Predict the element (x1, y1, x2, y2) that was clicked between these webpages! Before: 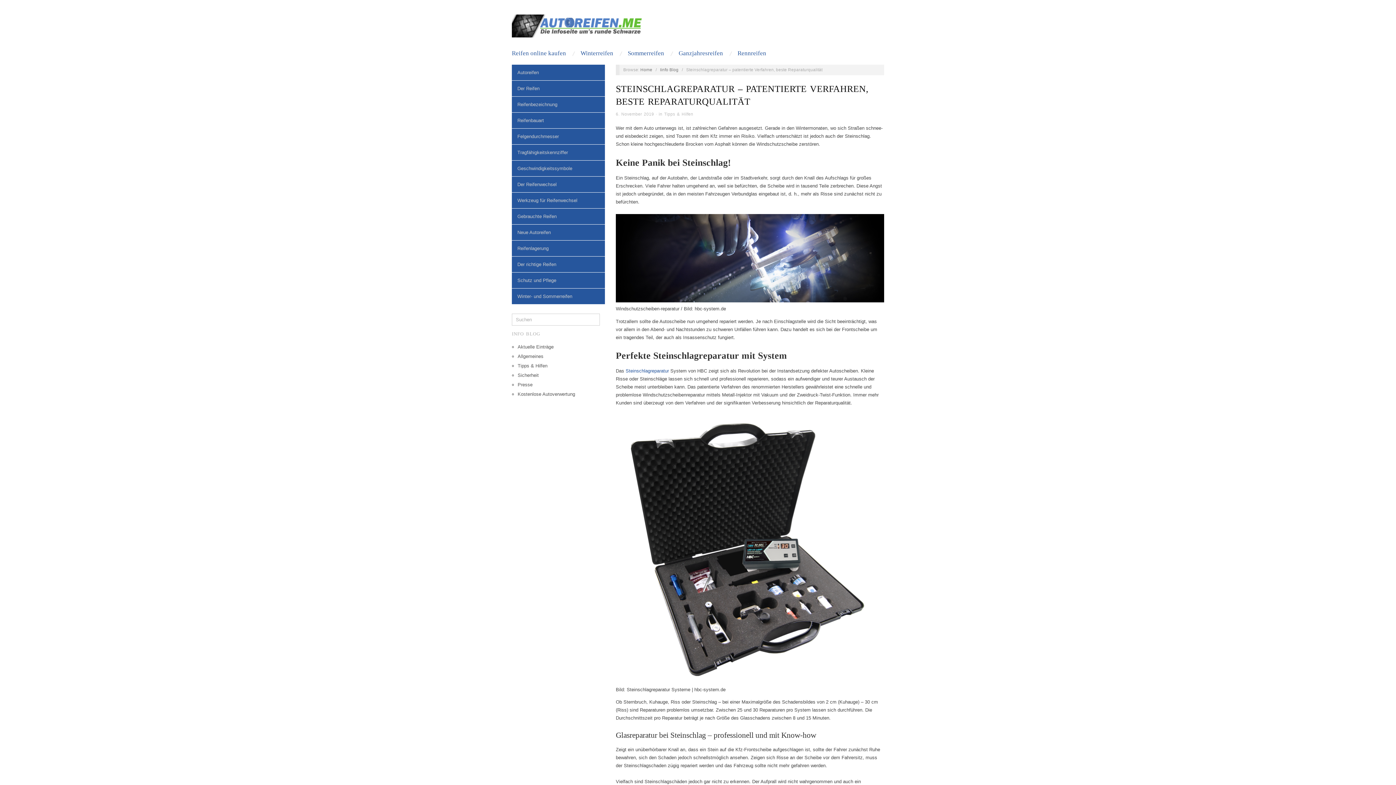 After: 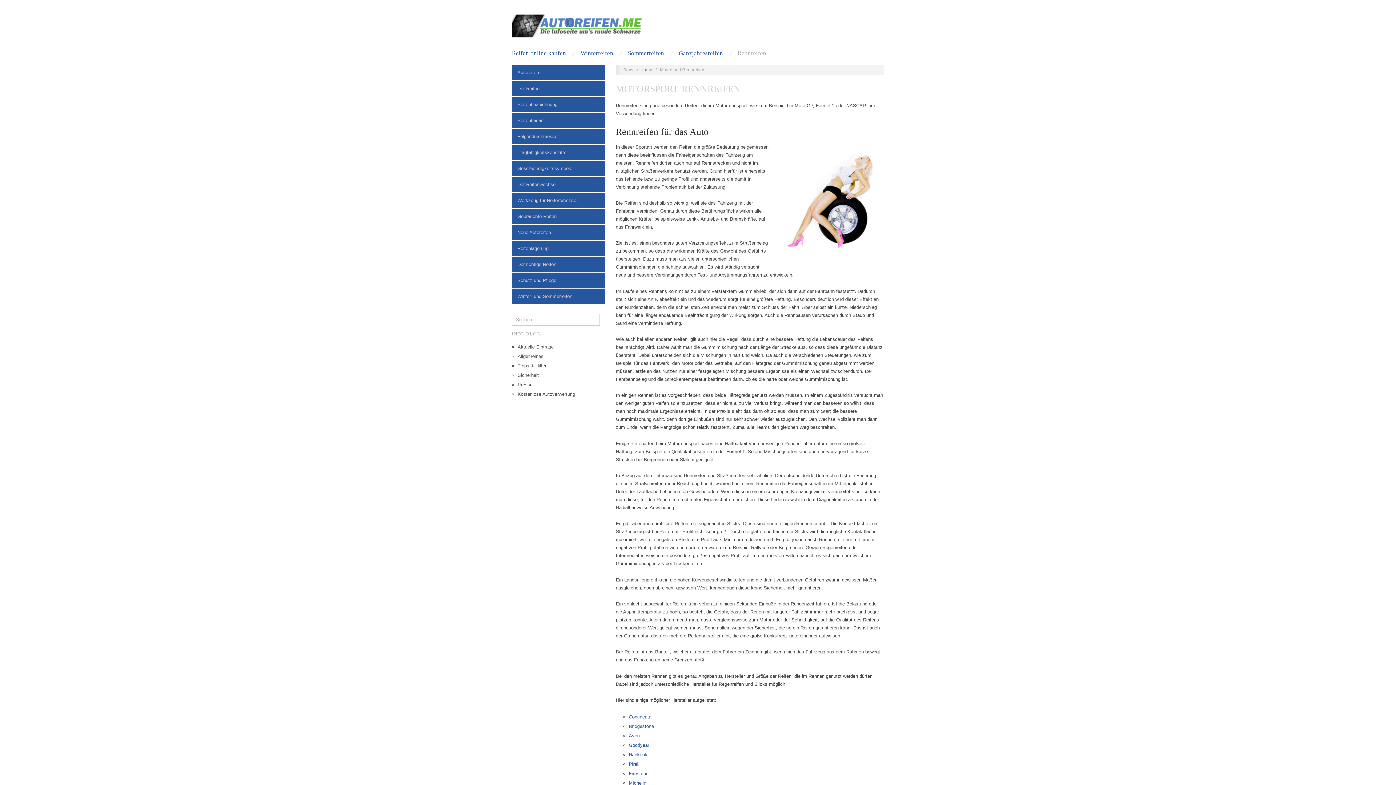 Action: label: Rennreifen bbox: (737, 50, 766, 56)